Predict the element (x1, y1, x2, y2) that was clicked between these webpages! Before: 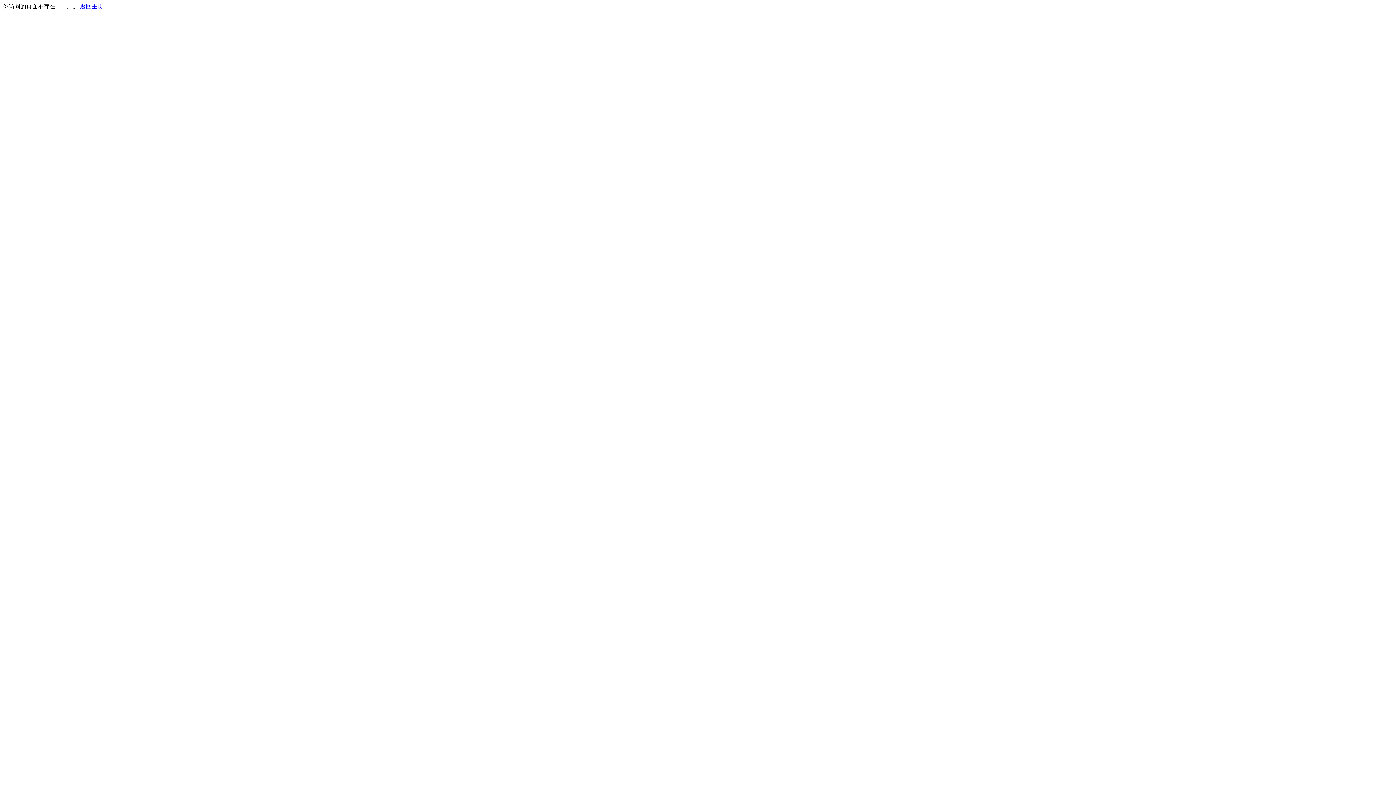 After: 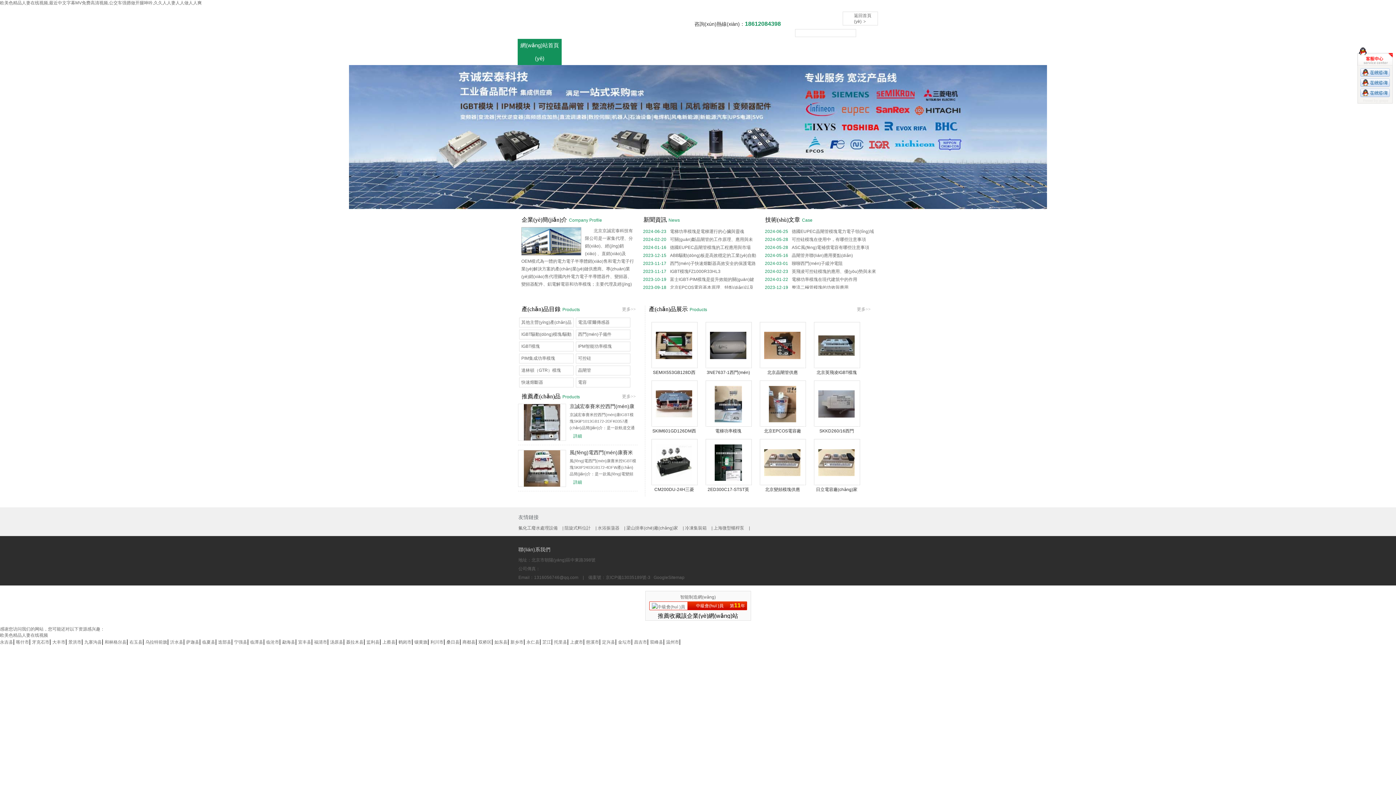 Action: bbox: (80, 3, 103, 9) label: 返回主页